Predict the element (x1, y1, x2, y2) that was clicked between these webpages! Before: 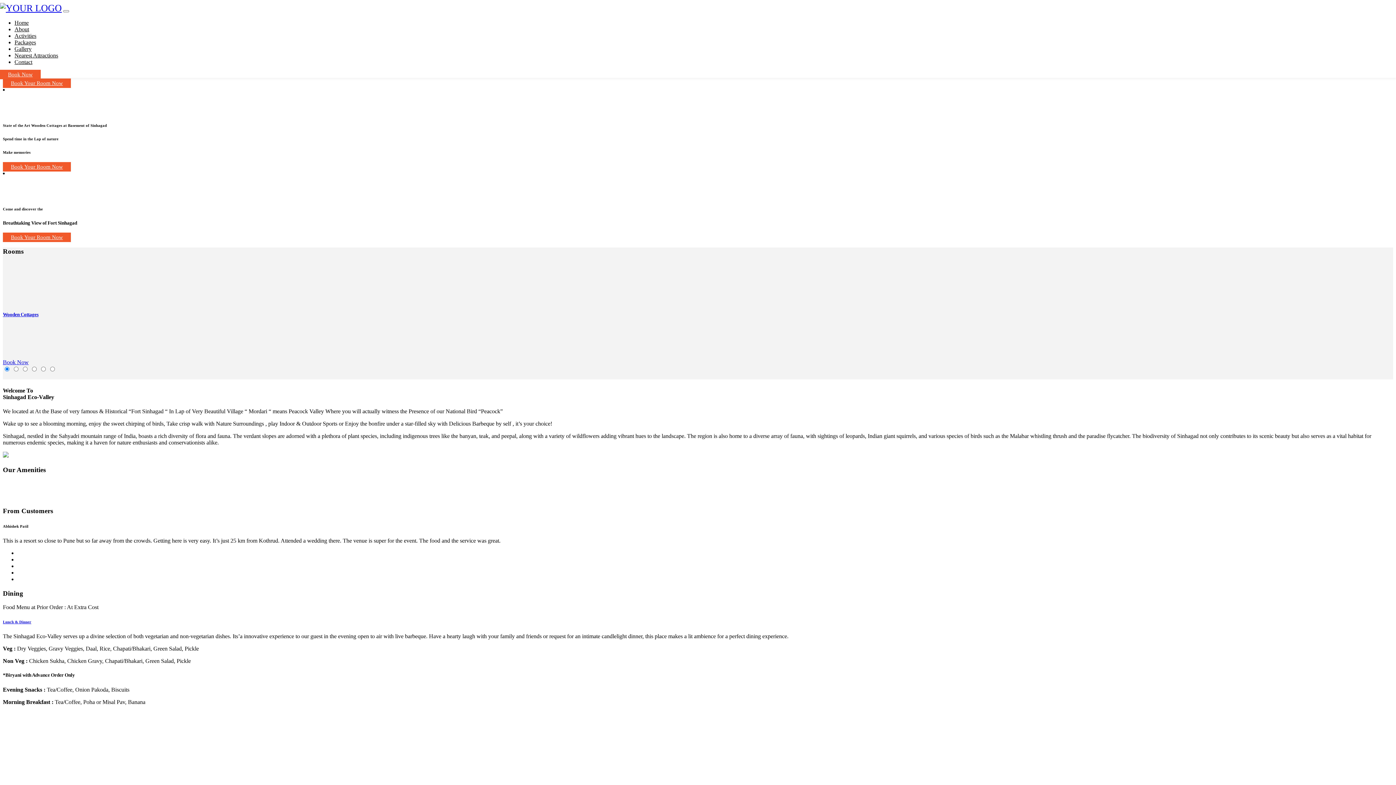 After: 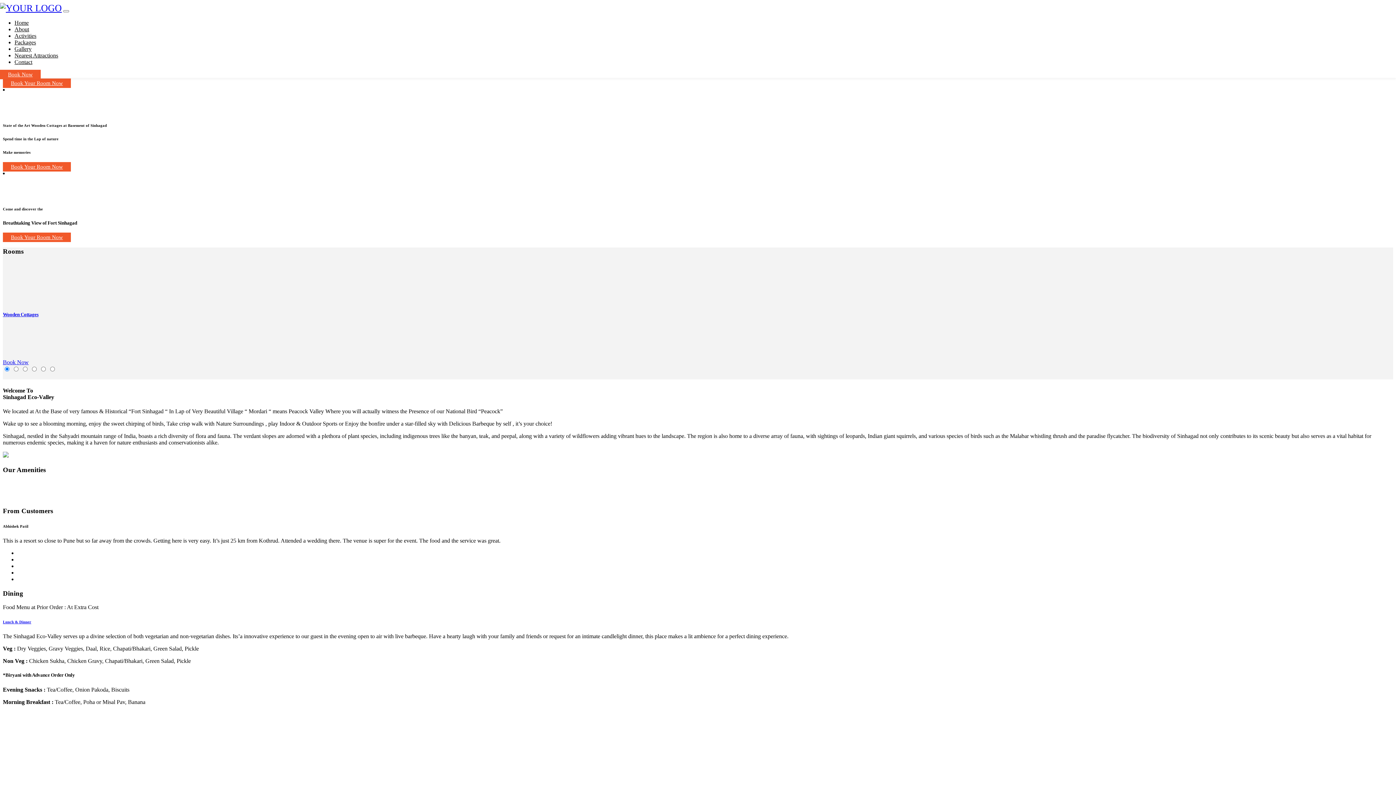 Action: bbox: (2, 311, 38, 317) label: Wooden Cottages